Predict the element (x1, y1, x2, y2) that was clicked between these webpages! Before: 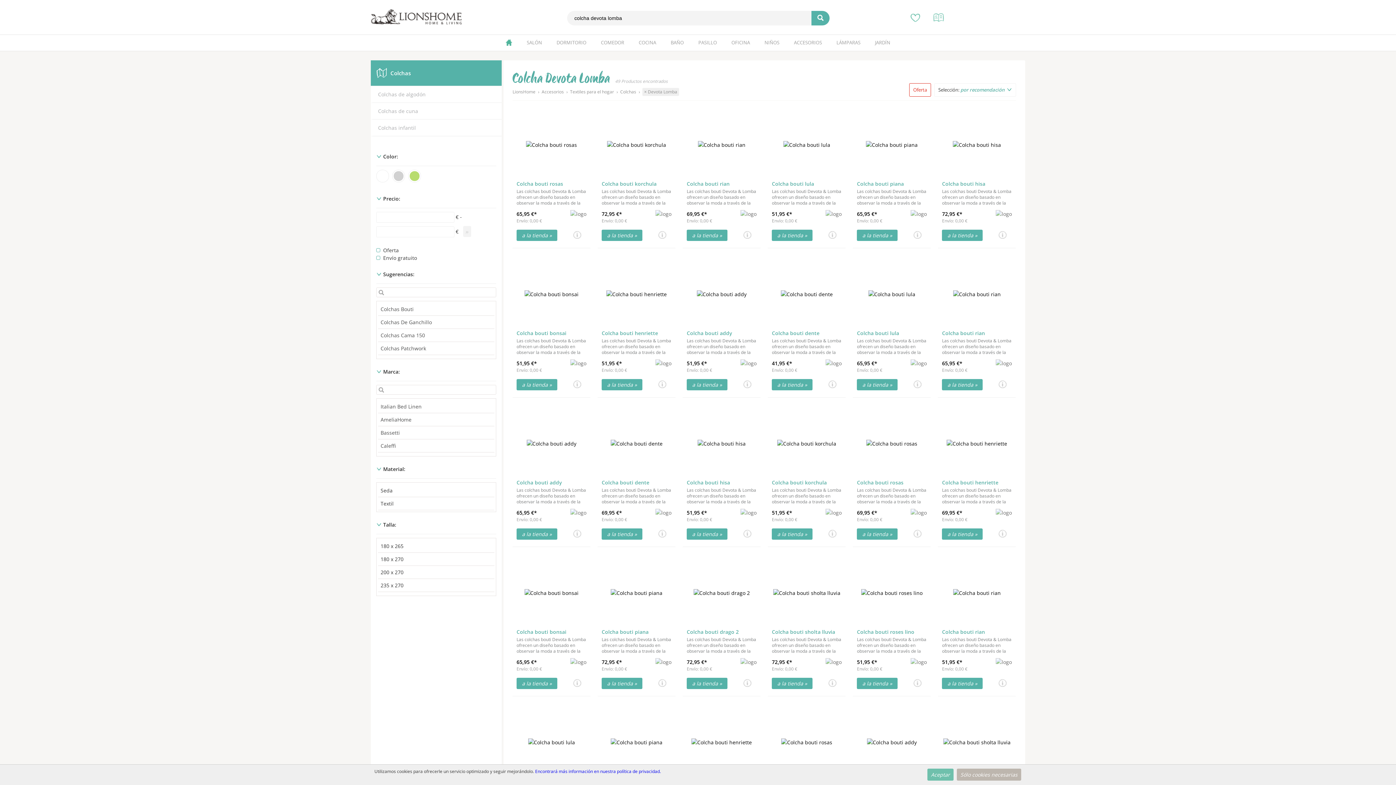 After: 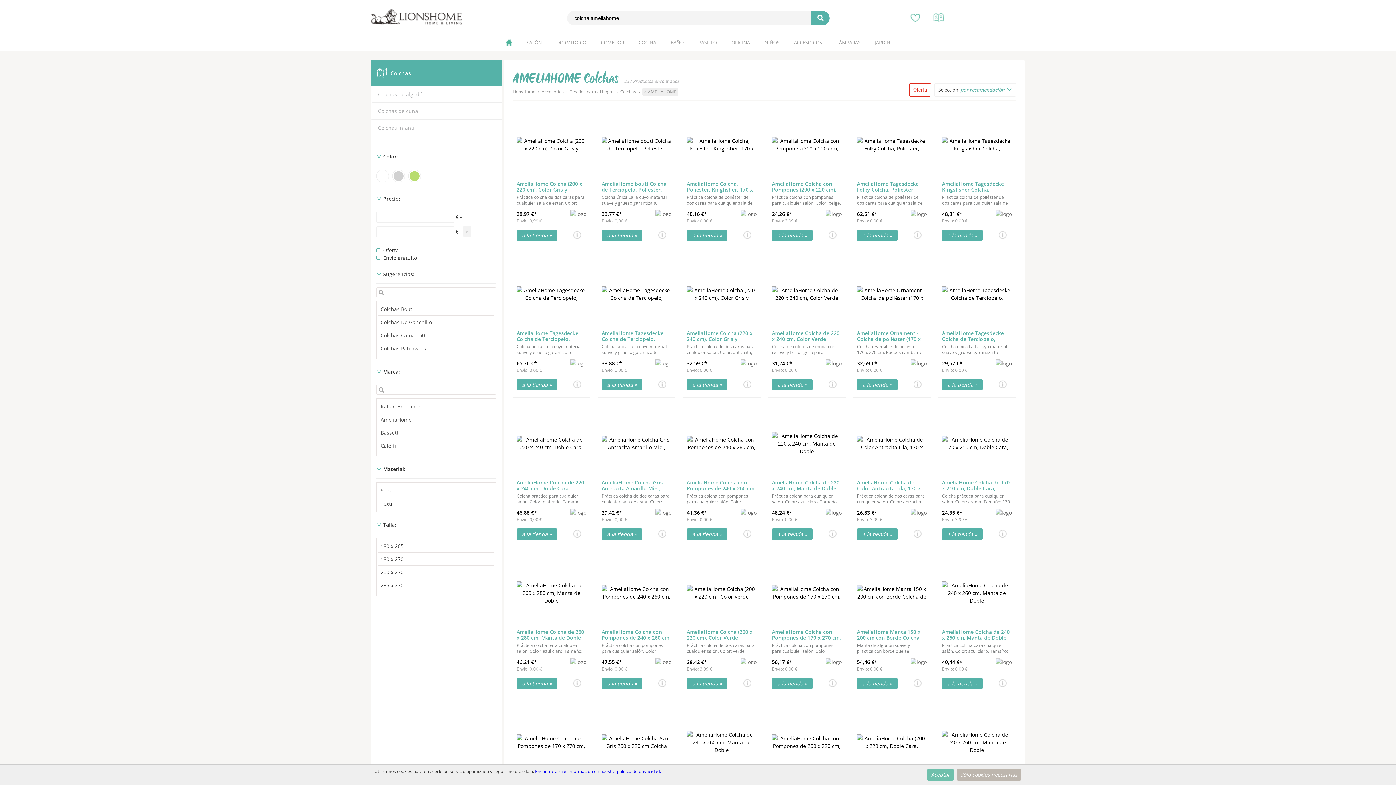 Action: label: AmeliaHome bbox: (380, 416, 411, 423)